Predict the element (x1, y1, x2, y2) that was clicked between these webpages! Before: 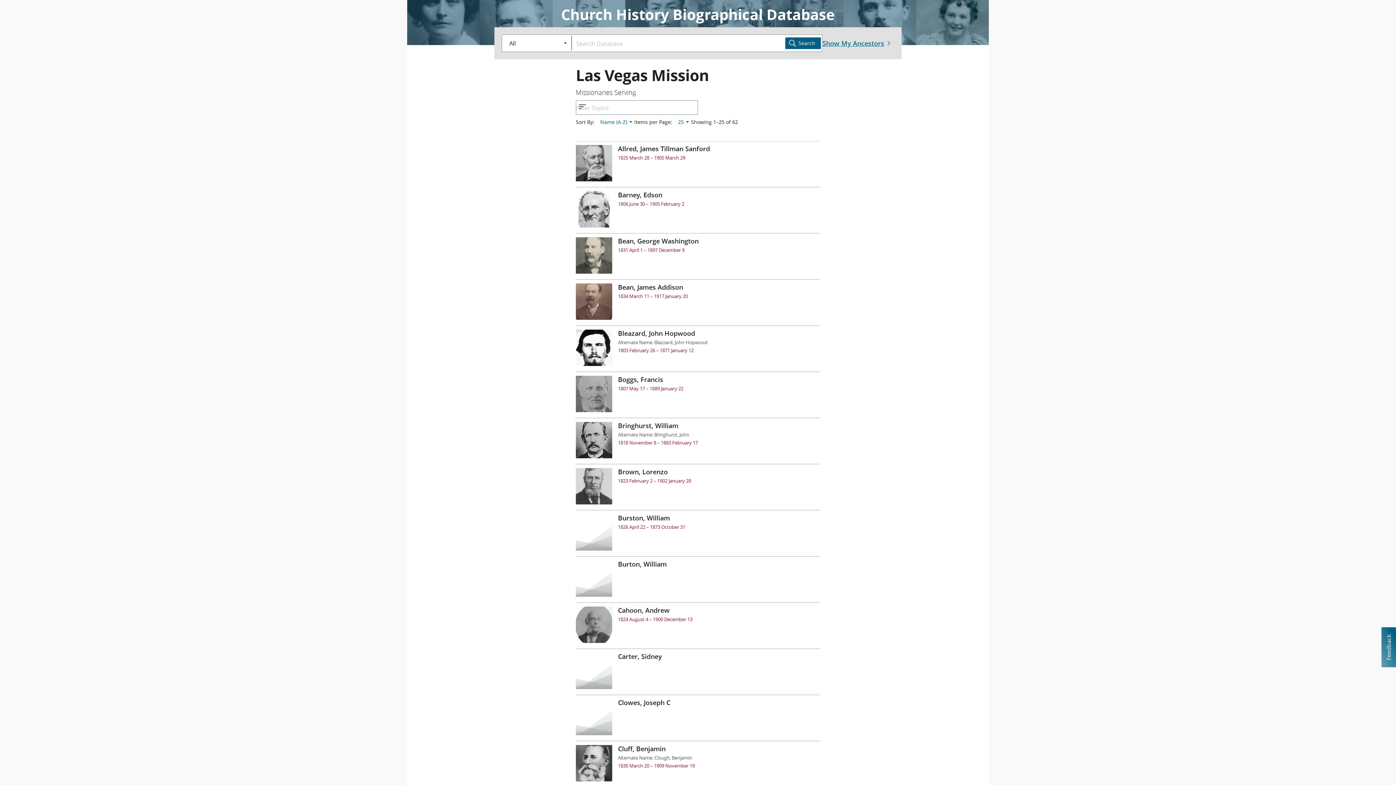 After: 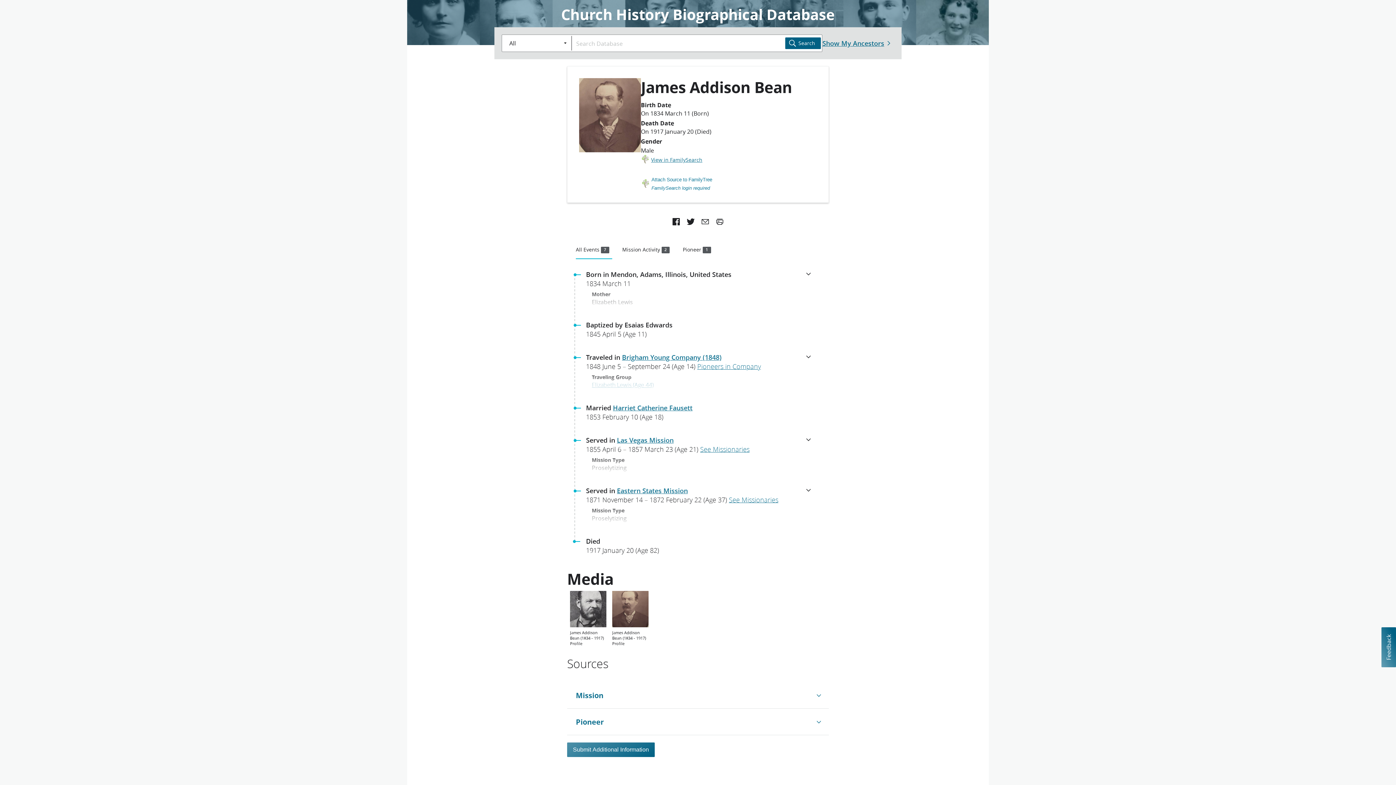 Action: bbox: (576, 279, 820, 325) label: Bean, James Addison
1834 March 11 – 1917 January 20